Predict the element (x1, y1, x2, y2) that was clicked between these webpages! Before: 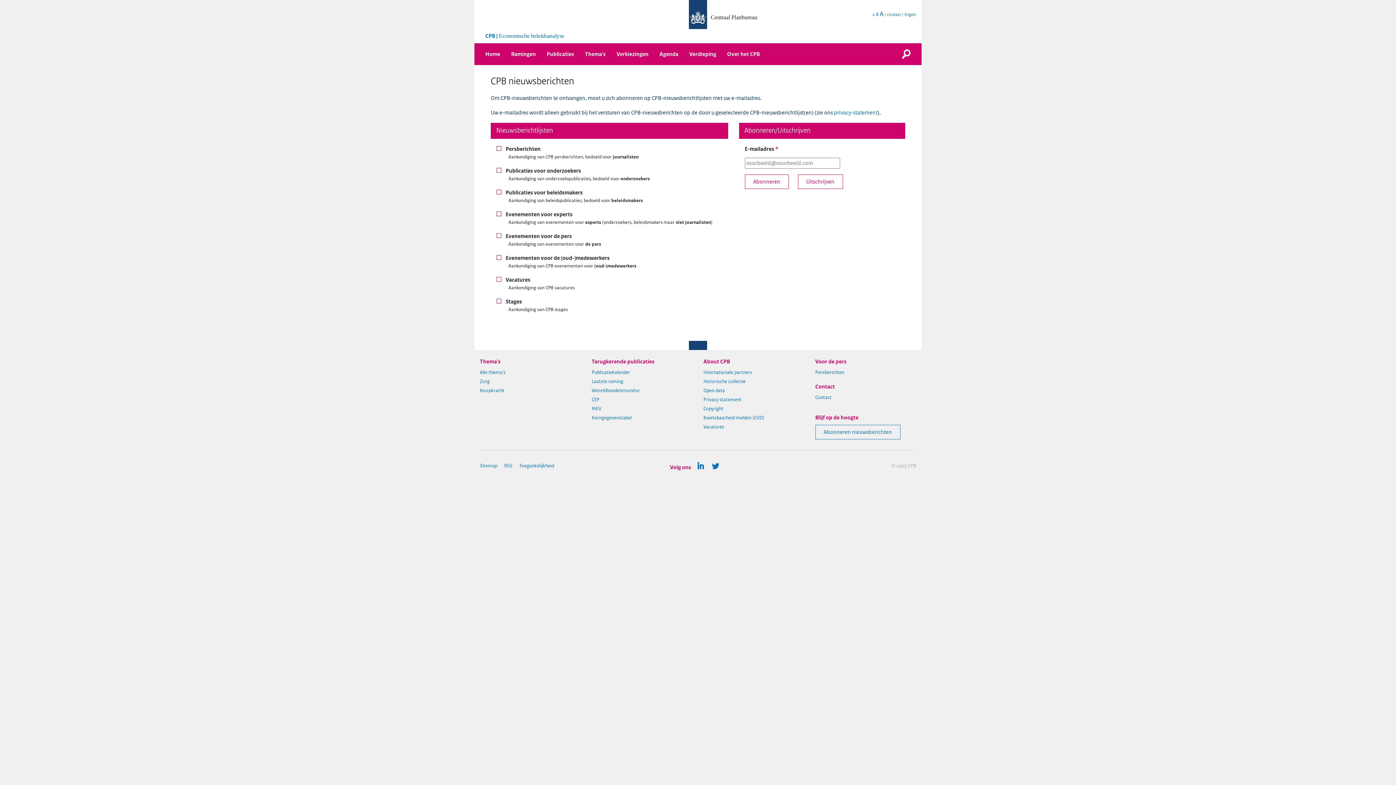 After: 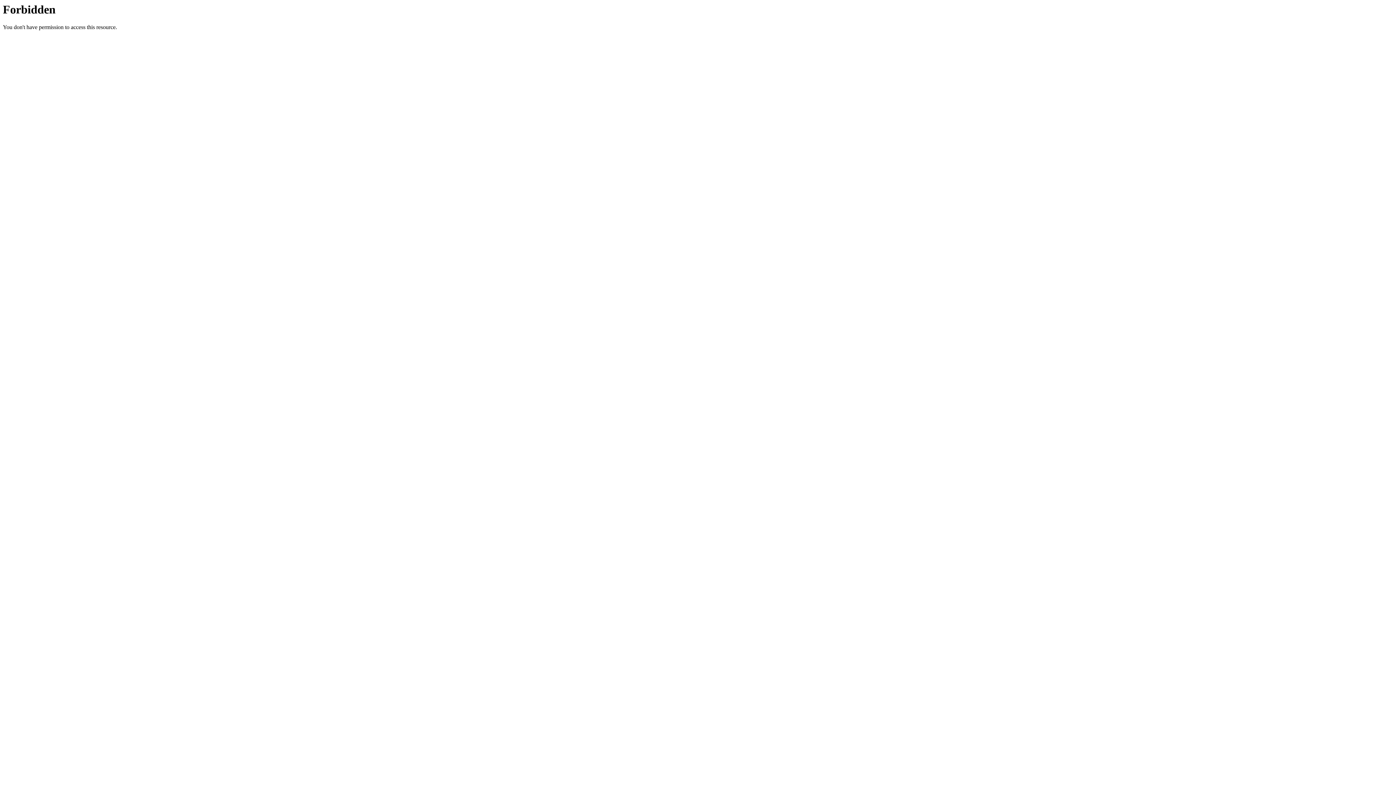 Action: bbox: (703, 378, 804, 385) label: Historische collectie